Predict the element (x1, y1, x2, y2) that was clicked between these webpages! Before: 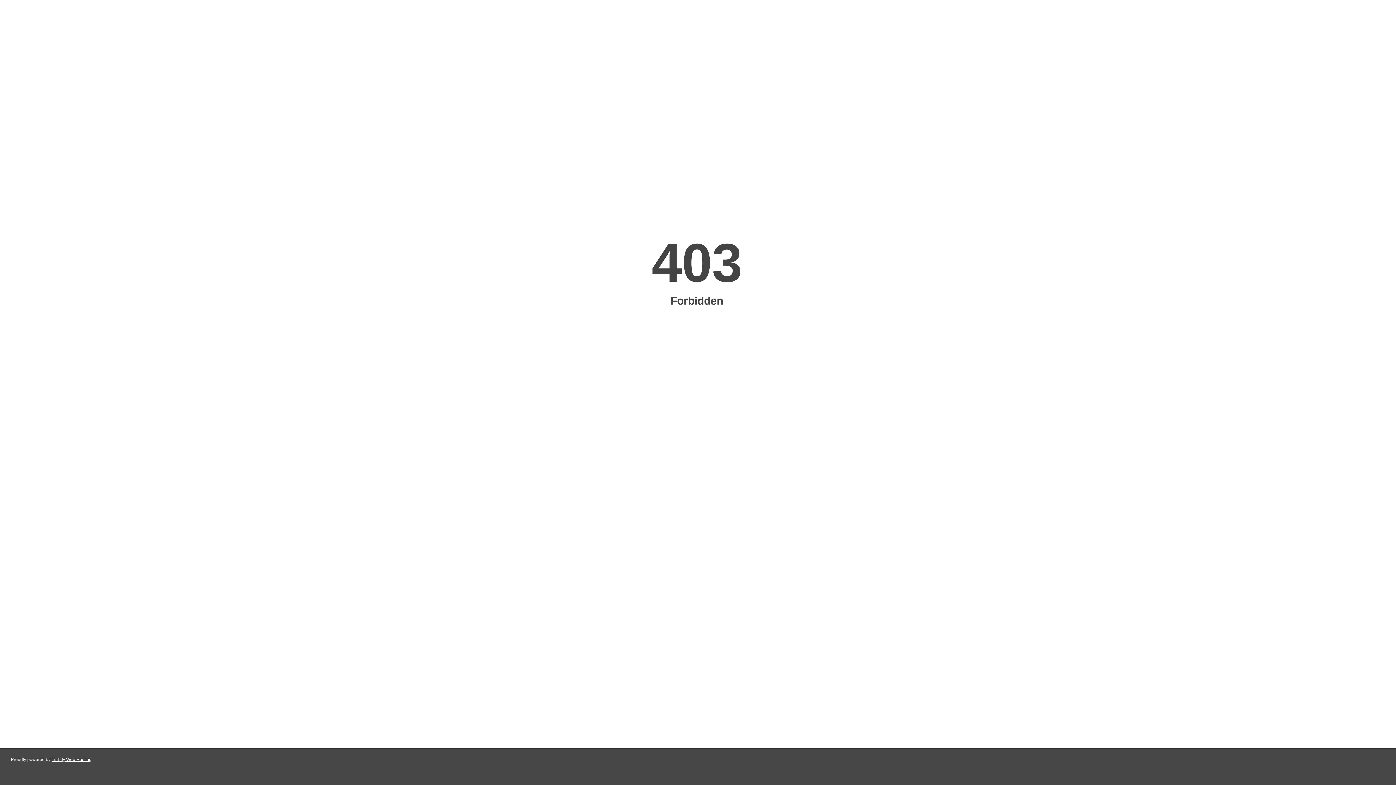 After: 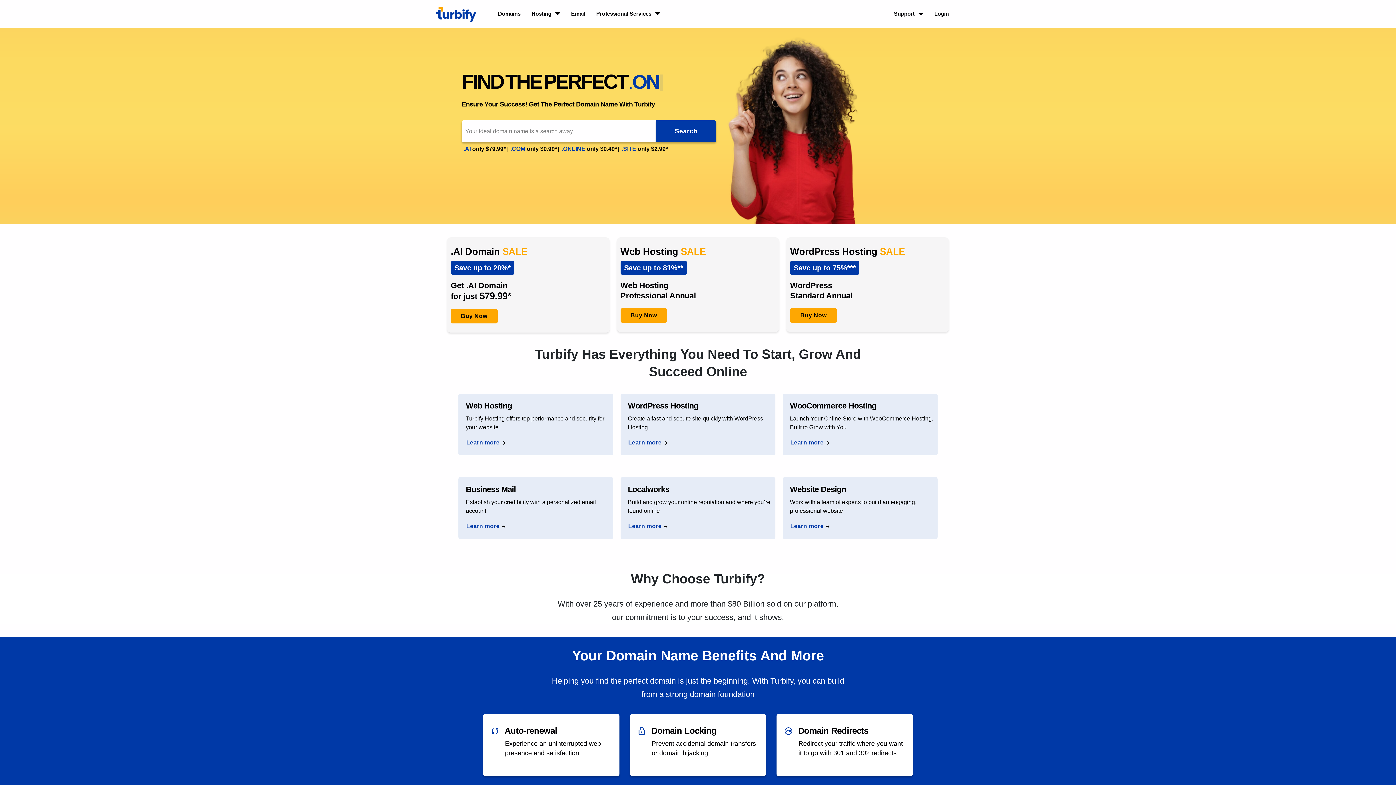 Action: bbox: (51, 757, 91, 762) label: Turbify Web Hosting